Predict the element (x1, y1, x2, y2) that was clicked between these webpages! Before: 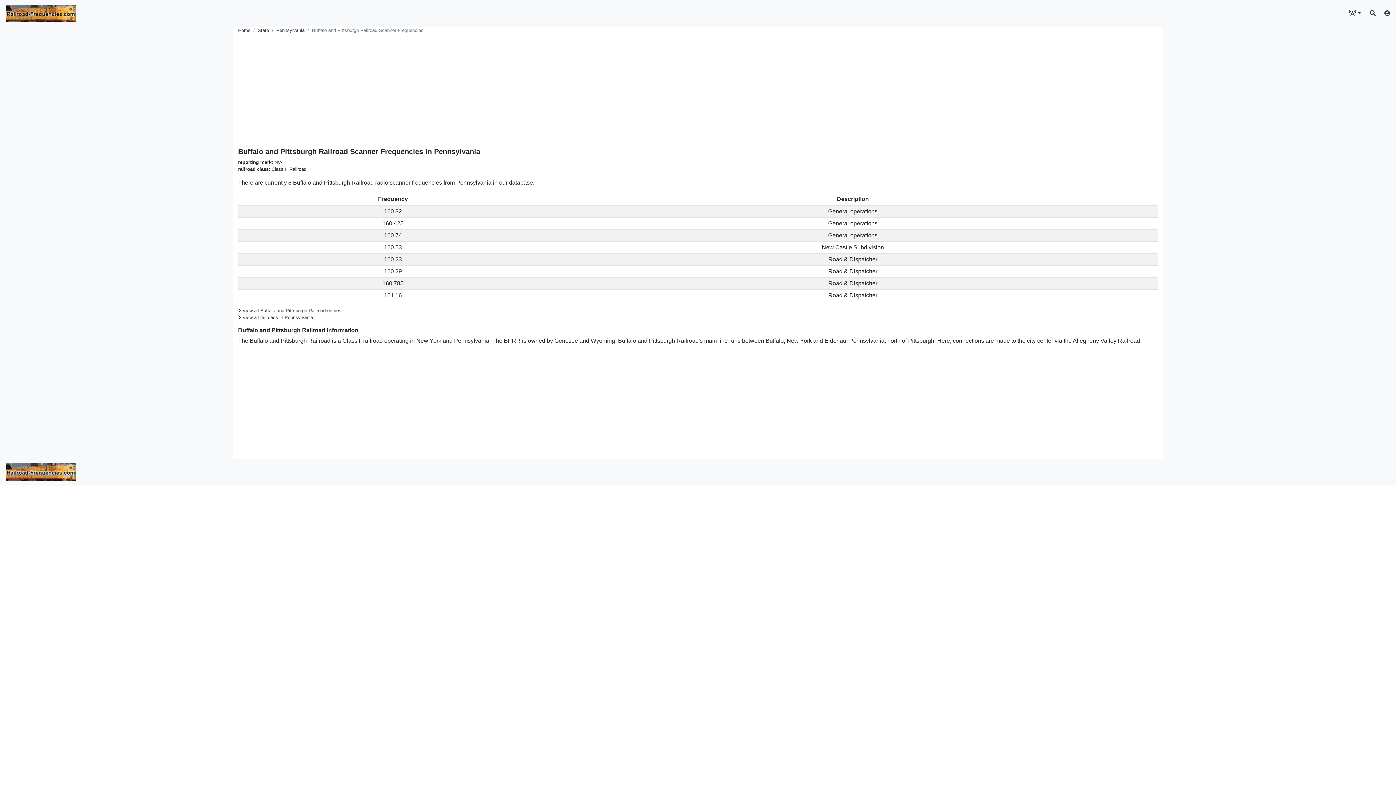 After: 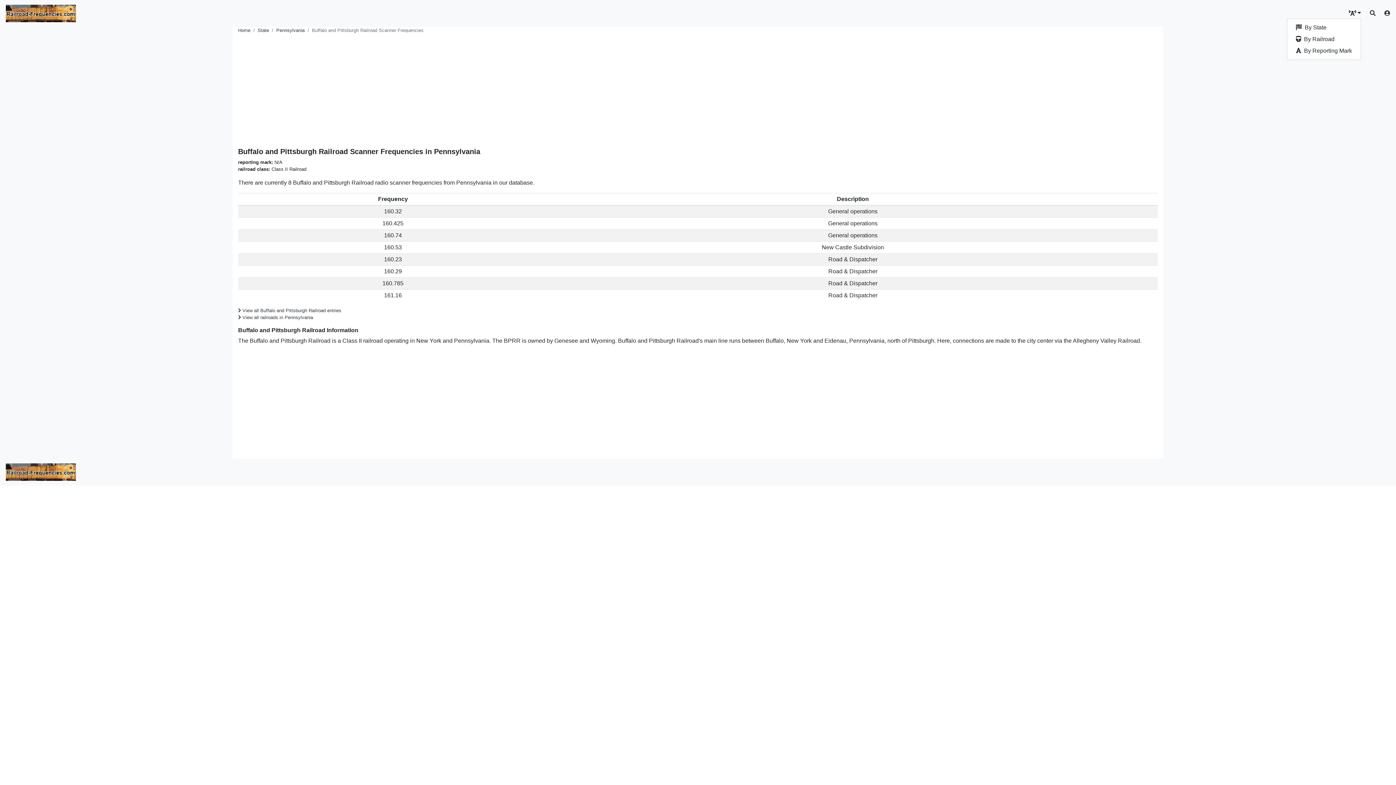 Action: bbox: (1349, 10, 1361, 16)